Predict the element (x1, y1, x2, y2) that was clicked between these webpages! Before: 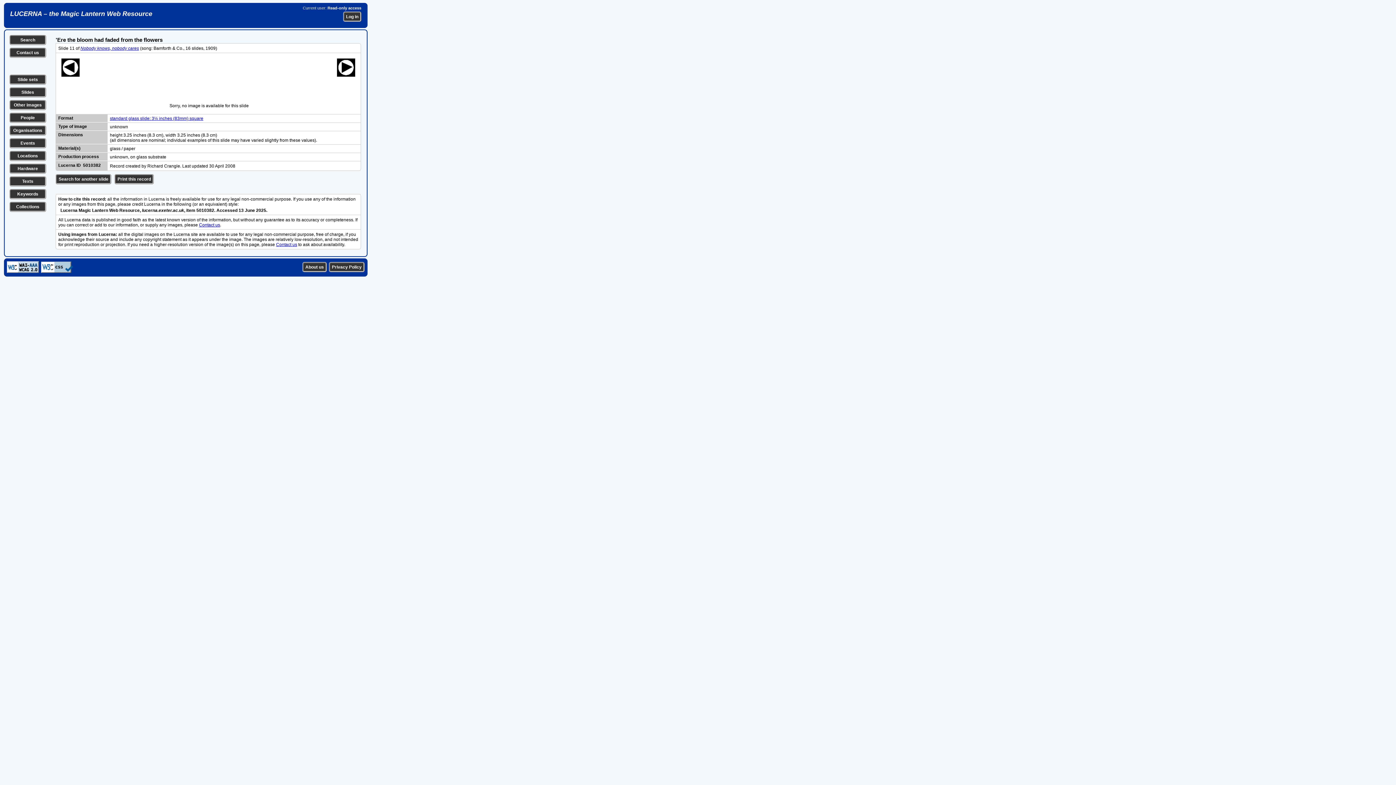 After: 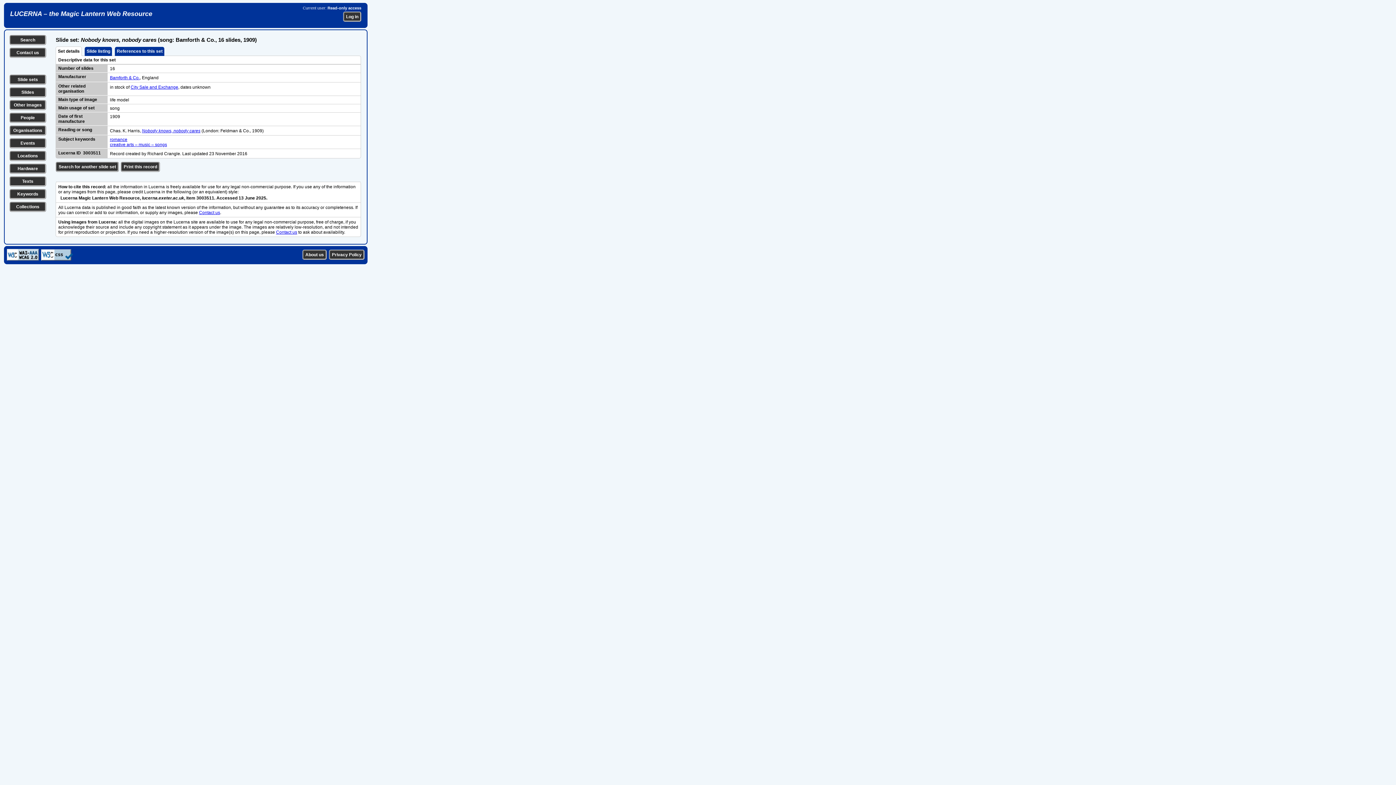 Action: bbox: (80, 45, 139, 50) label: Nobody knows, nobody cares